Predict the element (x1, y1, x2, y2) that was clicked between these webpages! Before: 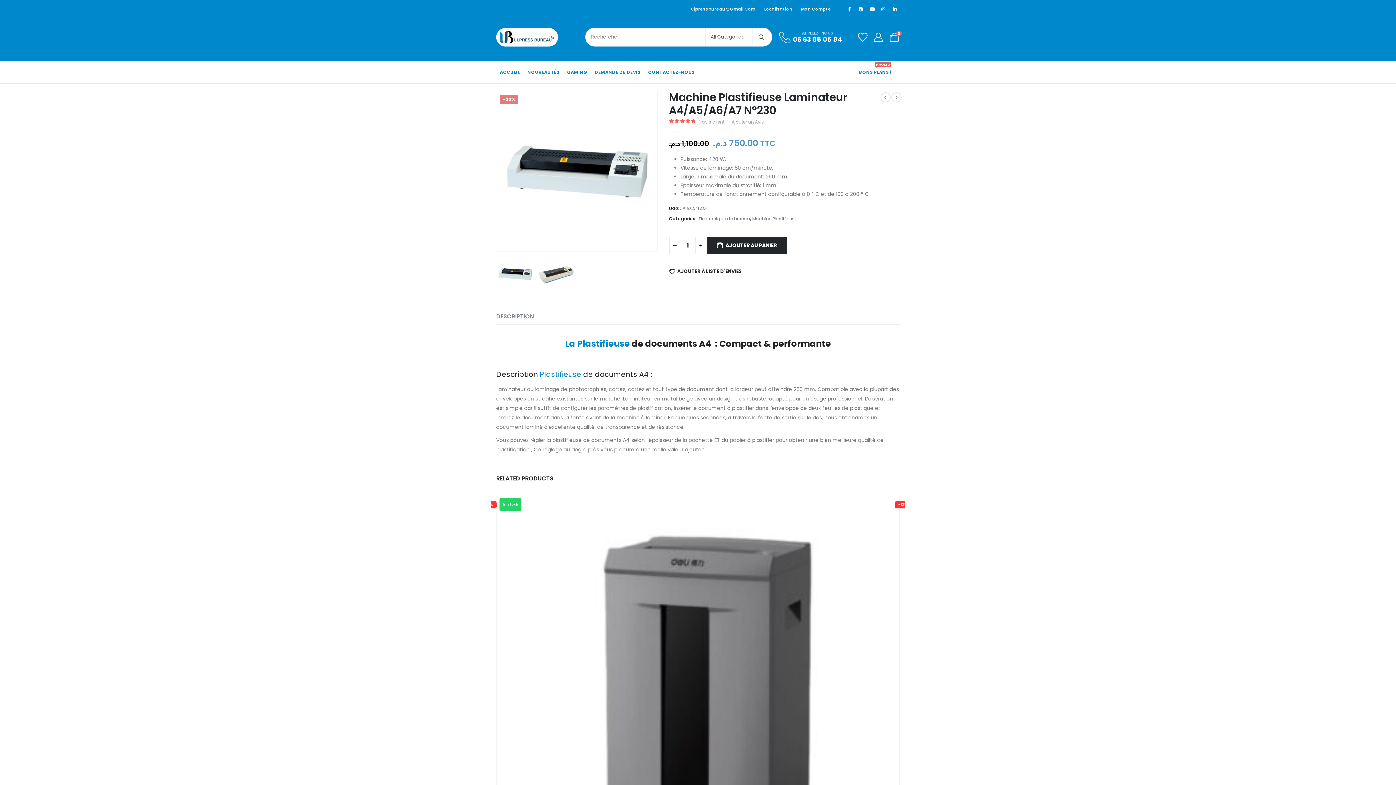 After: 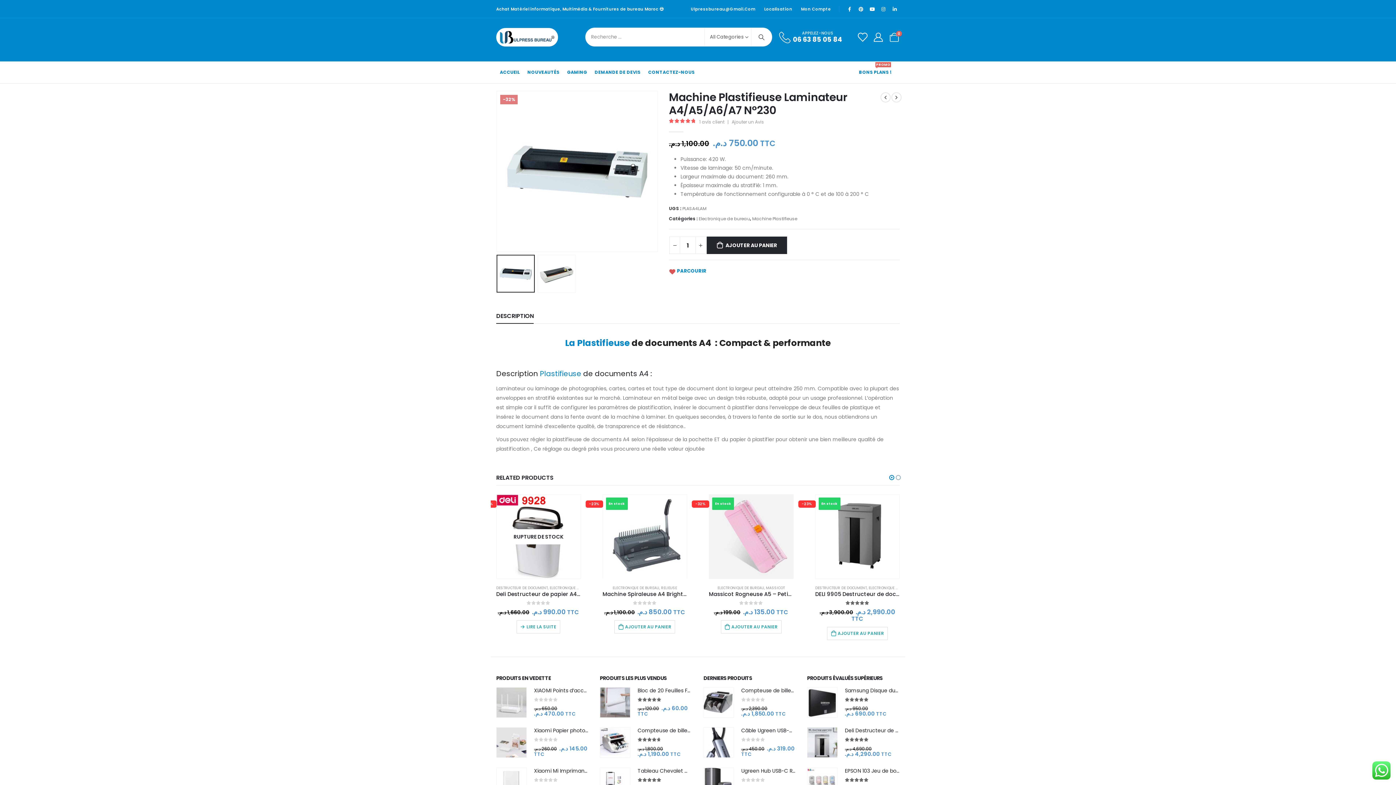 Action: label:  AJOUTER À LISTE D'ENVIES bbox: (669, 264, 742, 277)